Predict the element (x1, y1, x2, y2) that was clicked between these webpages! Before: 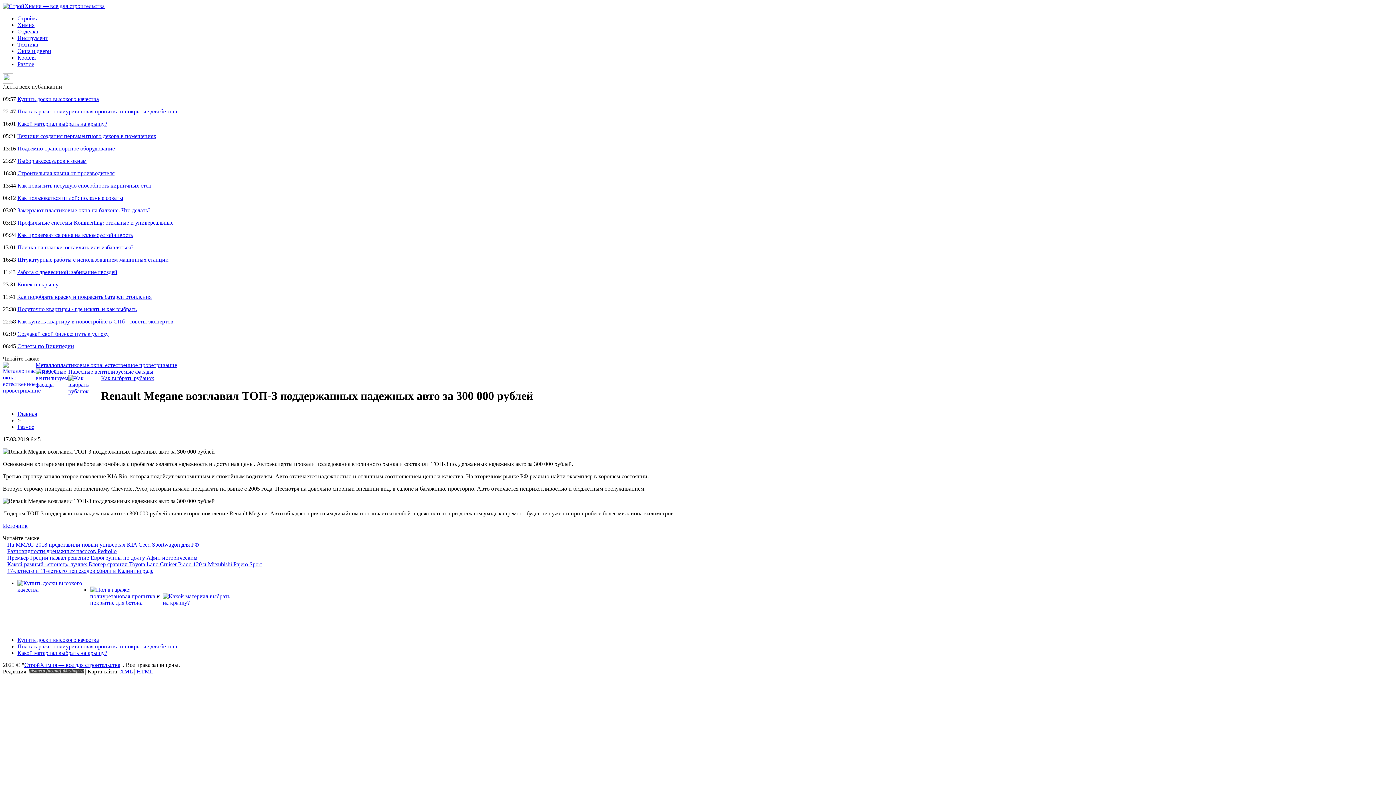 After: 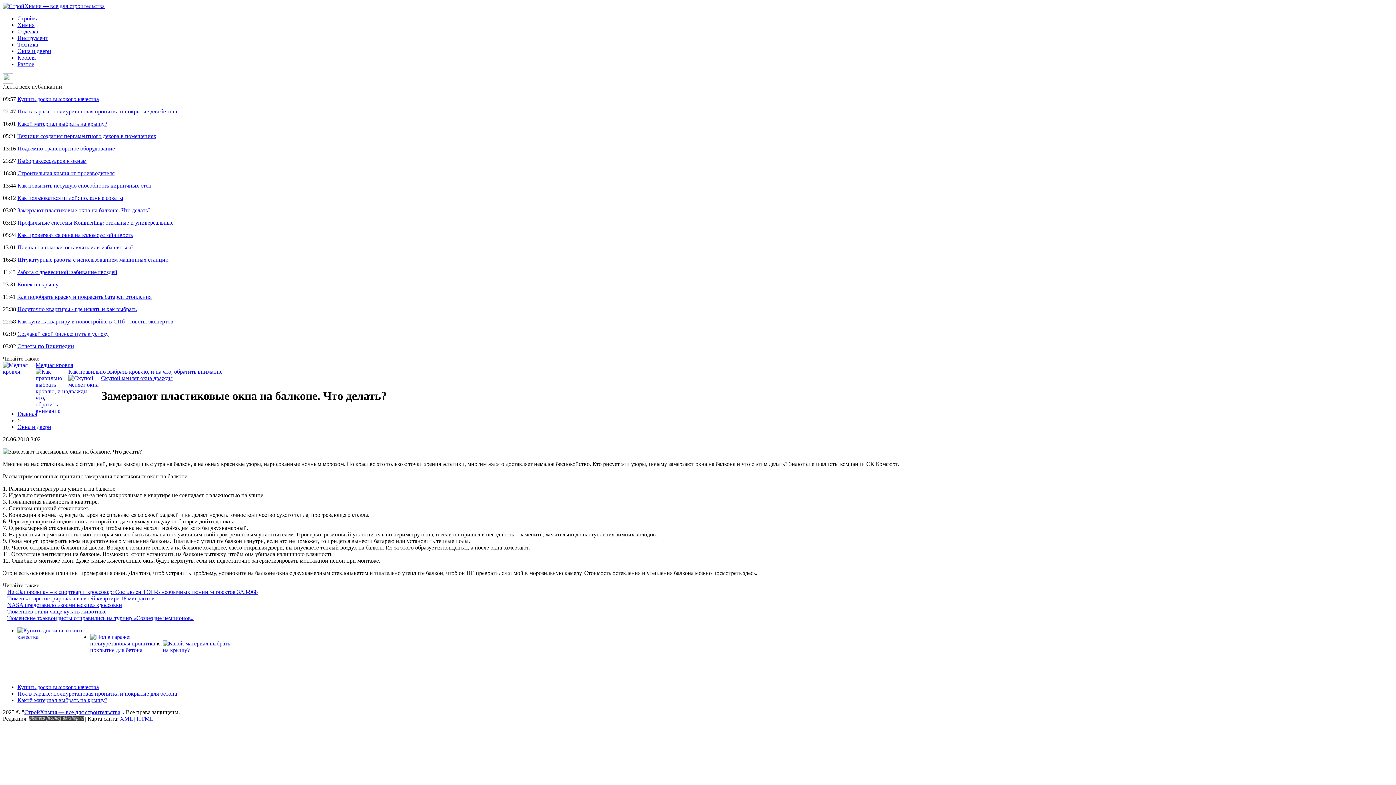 Action: label: Замерзают пластиковые окна на балконе. Что делать? bbox: (17, 207, 150, 213)